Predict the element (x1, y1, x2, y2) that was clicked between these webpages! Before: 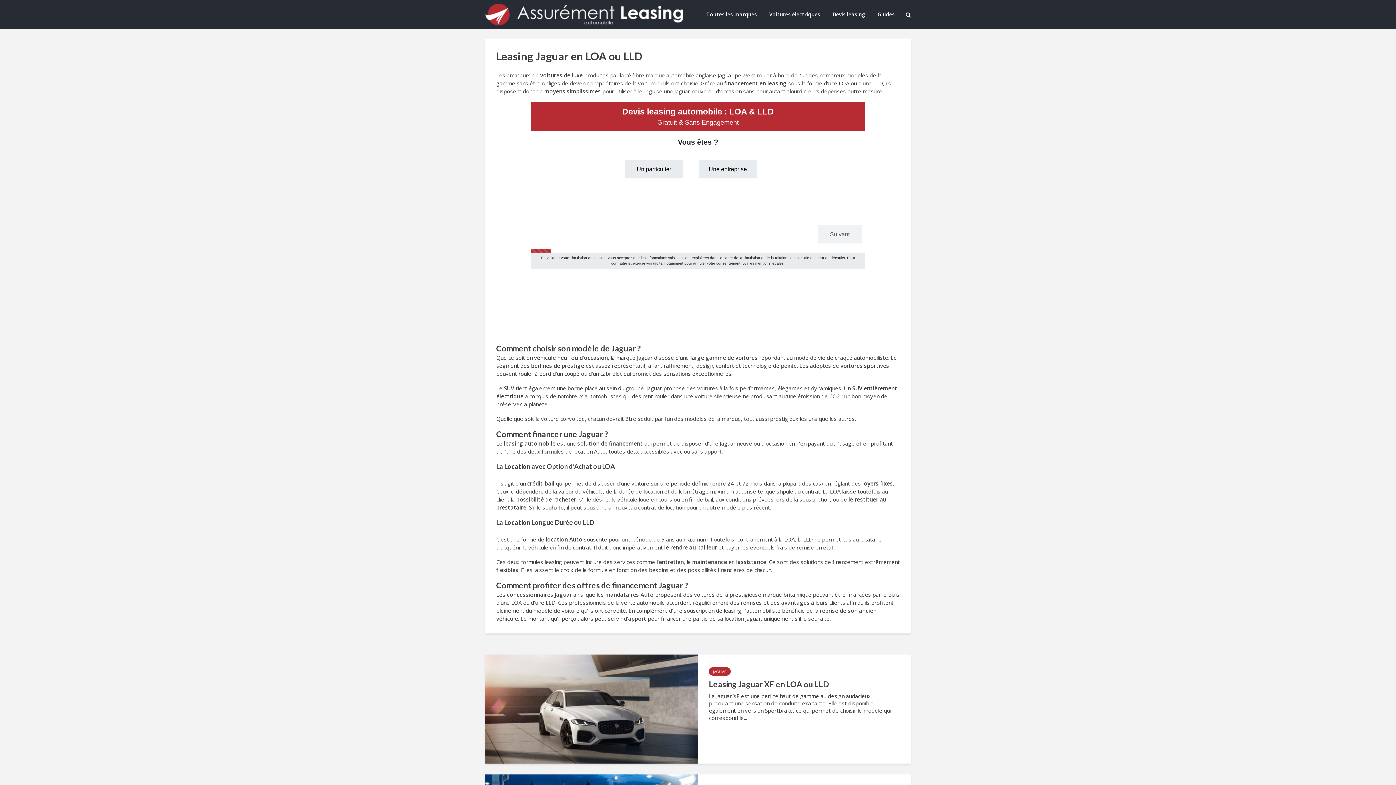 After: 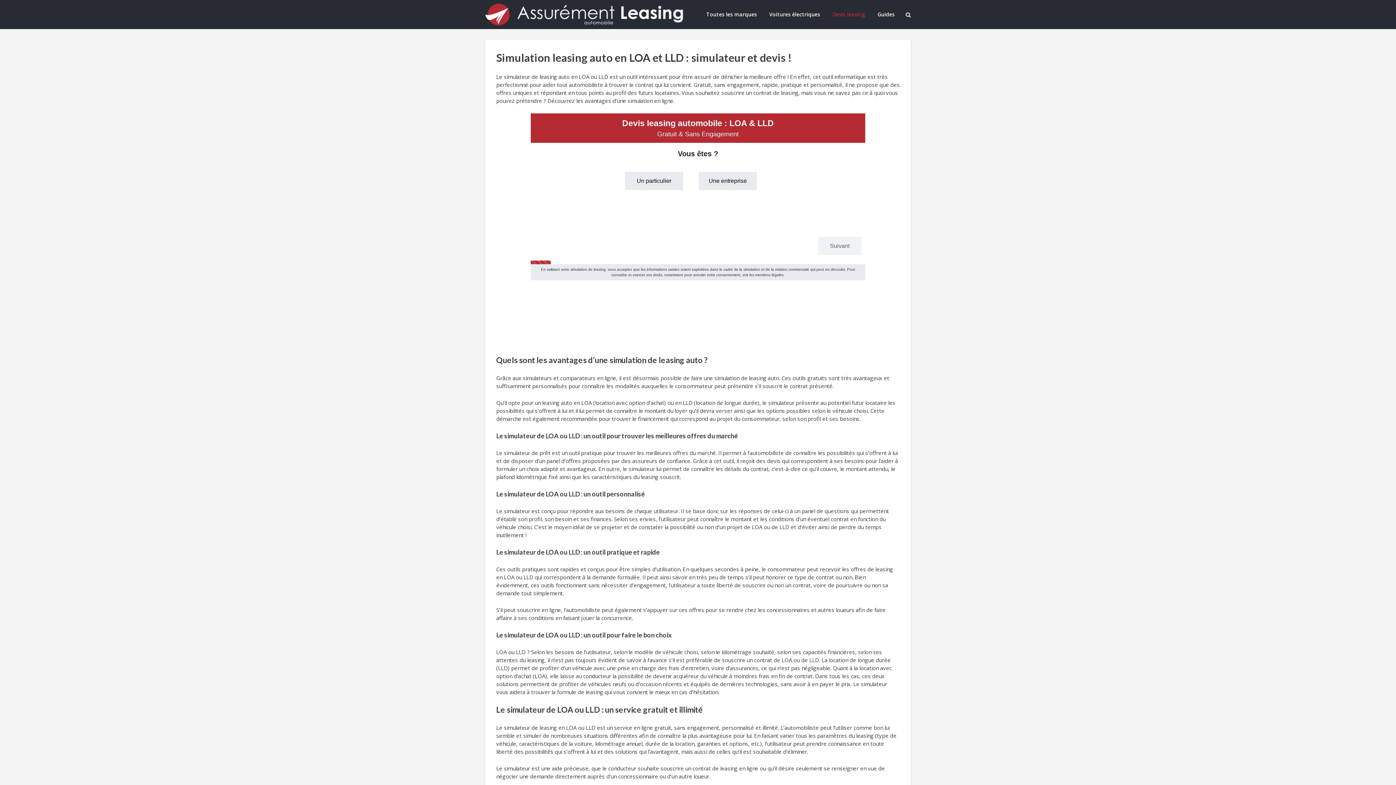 Action: label: Devis leasing bbox: (827, 7, 870, 21)